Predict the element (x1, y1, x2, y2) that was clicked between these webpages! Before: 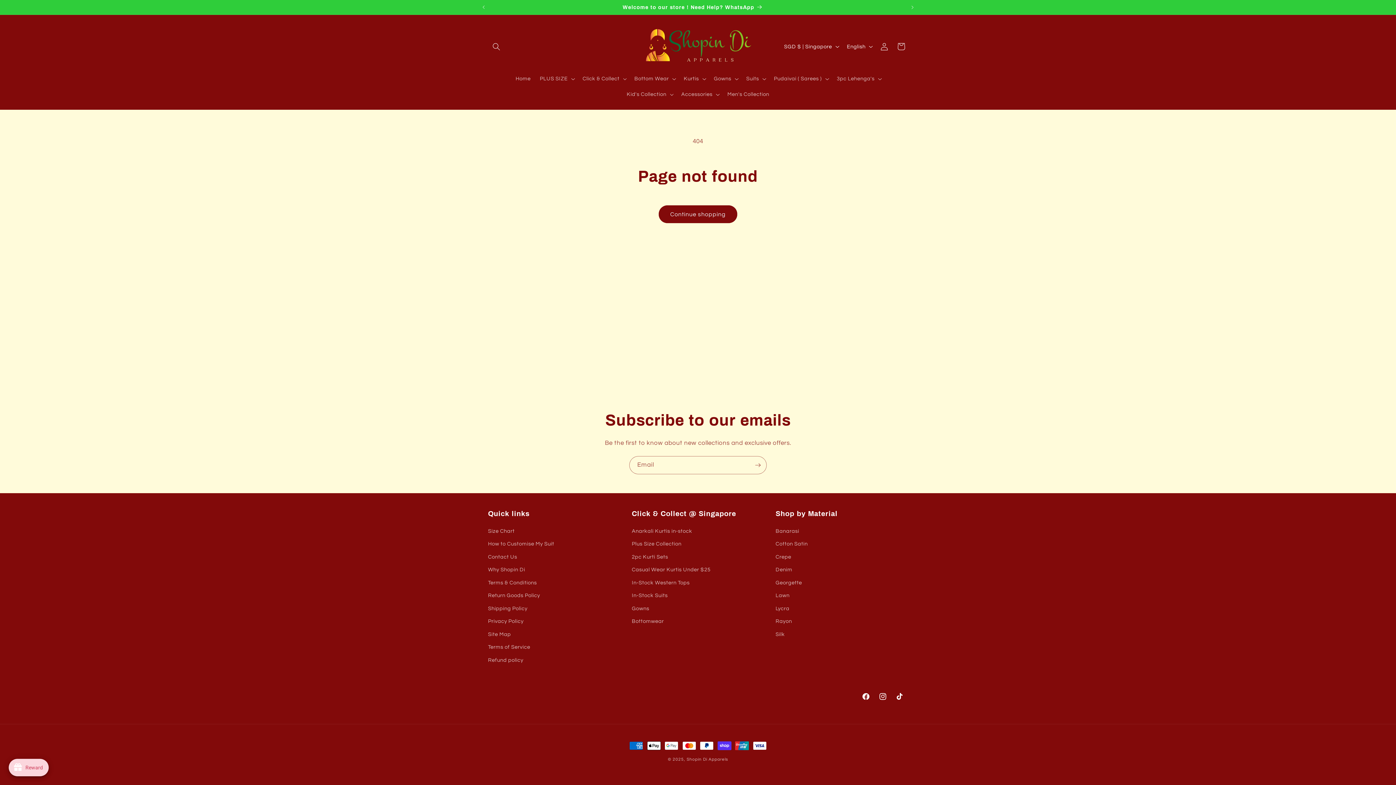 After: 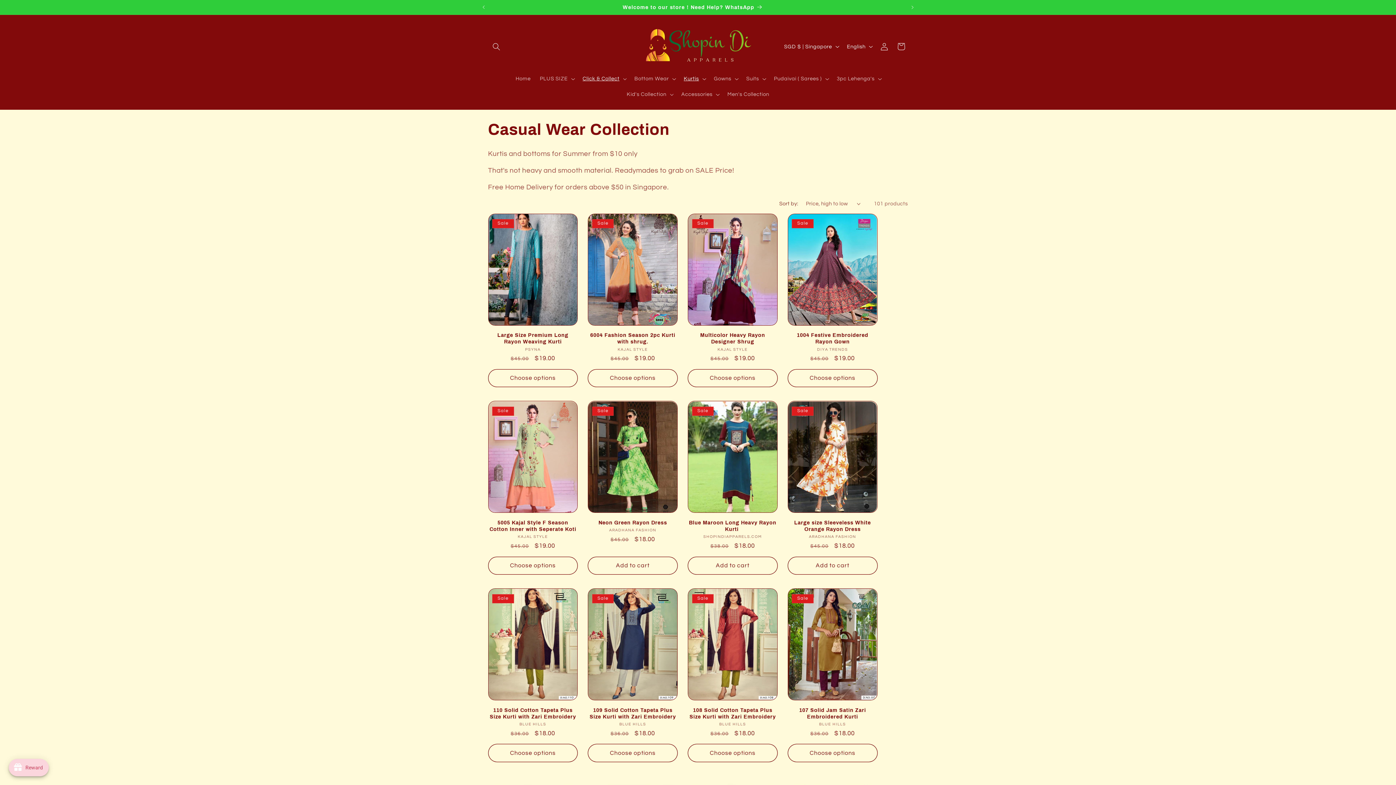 Action: bbox: (632, 563, 710, 576) label: Casual Wear Kurtis Under $25